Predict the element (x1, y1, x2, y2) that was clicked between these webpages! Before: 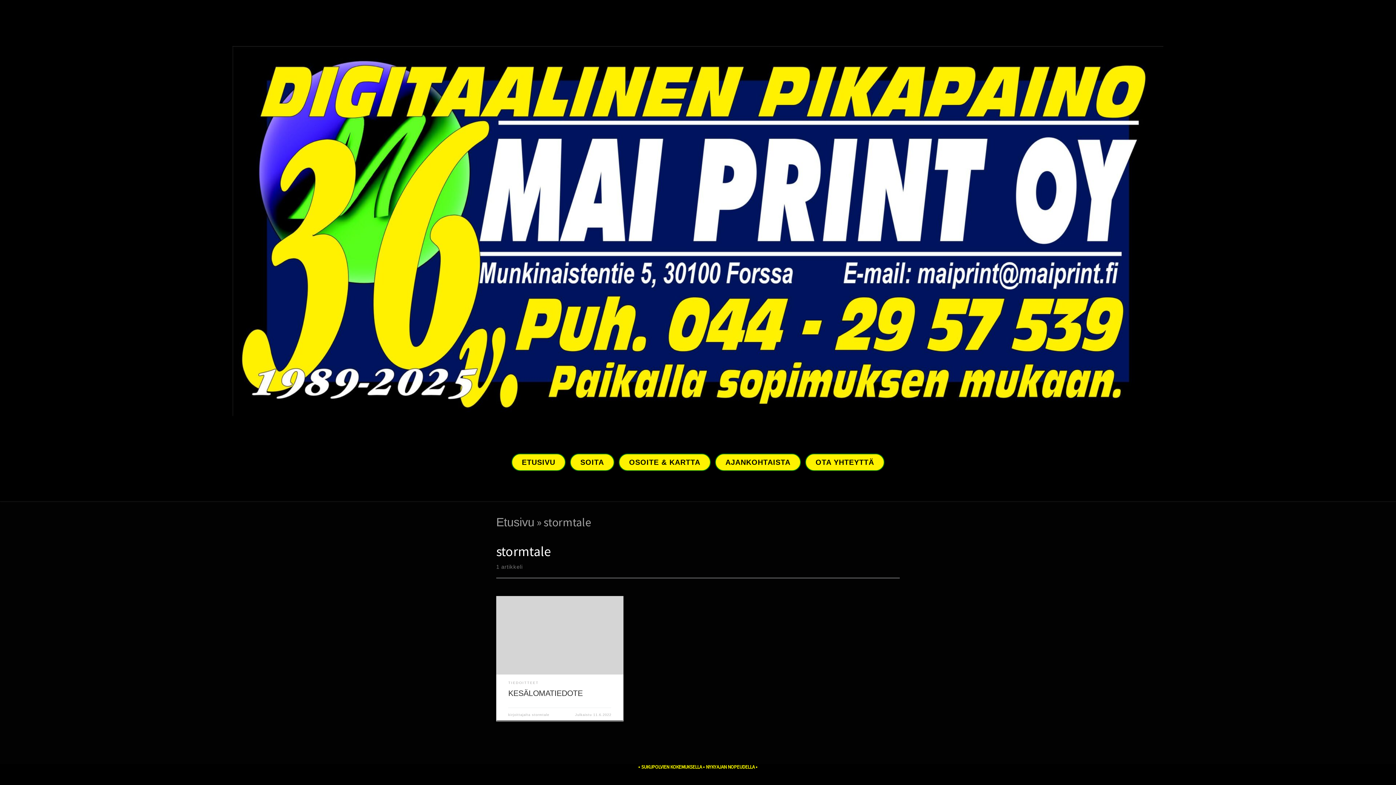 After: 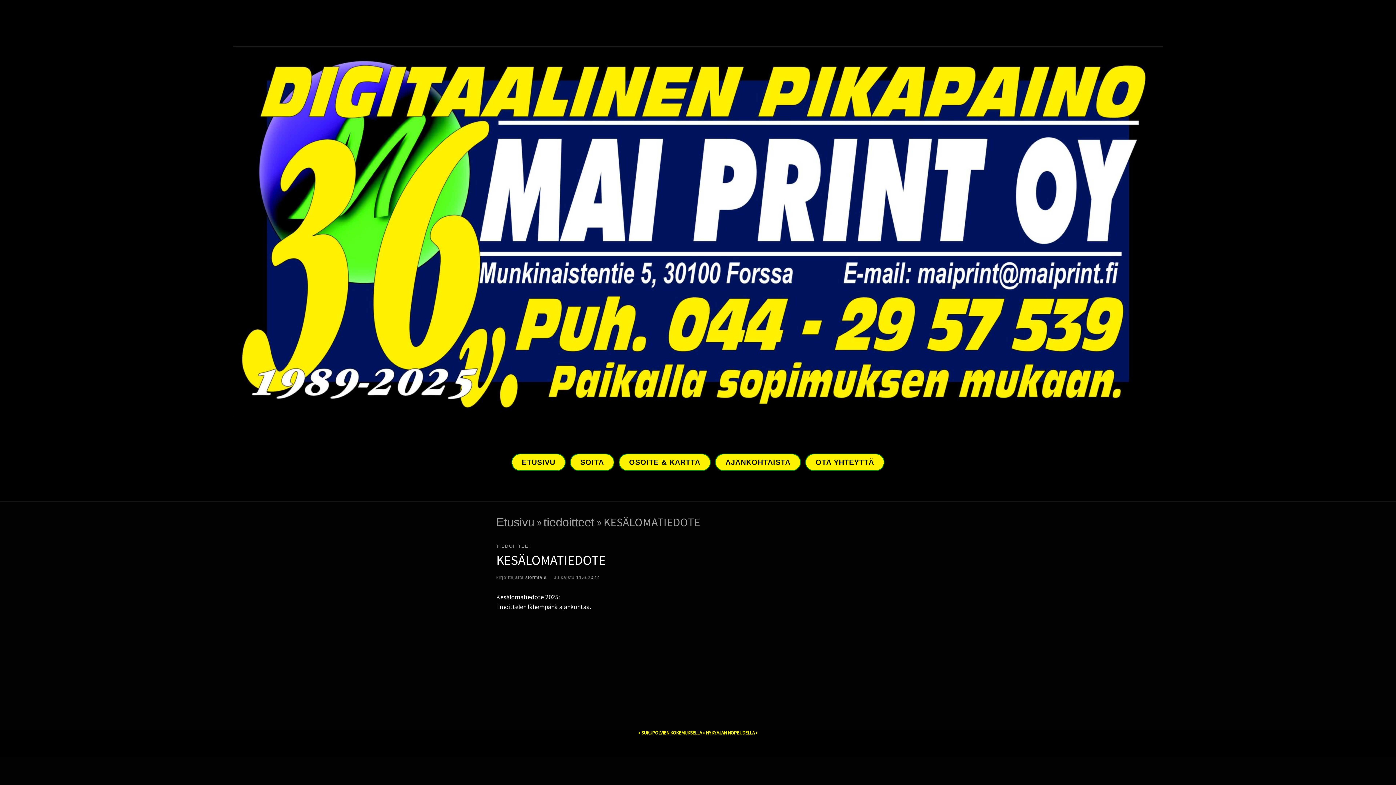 Action: label: 11.6.2022 bbox: (593, 713, 611, 717)